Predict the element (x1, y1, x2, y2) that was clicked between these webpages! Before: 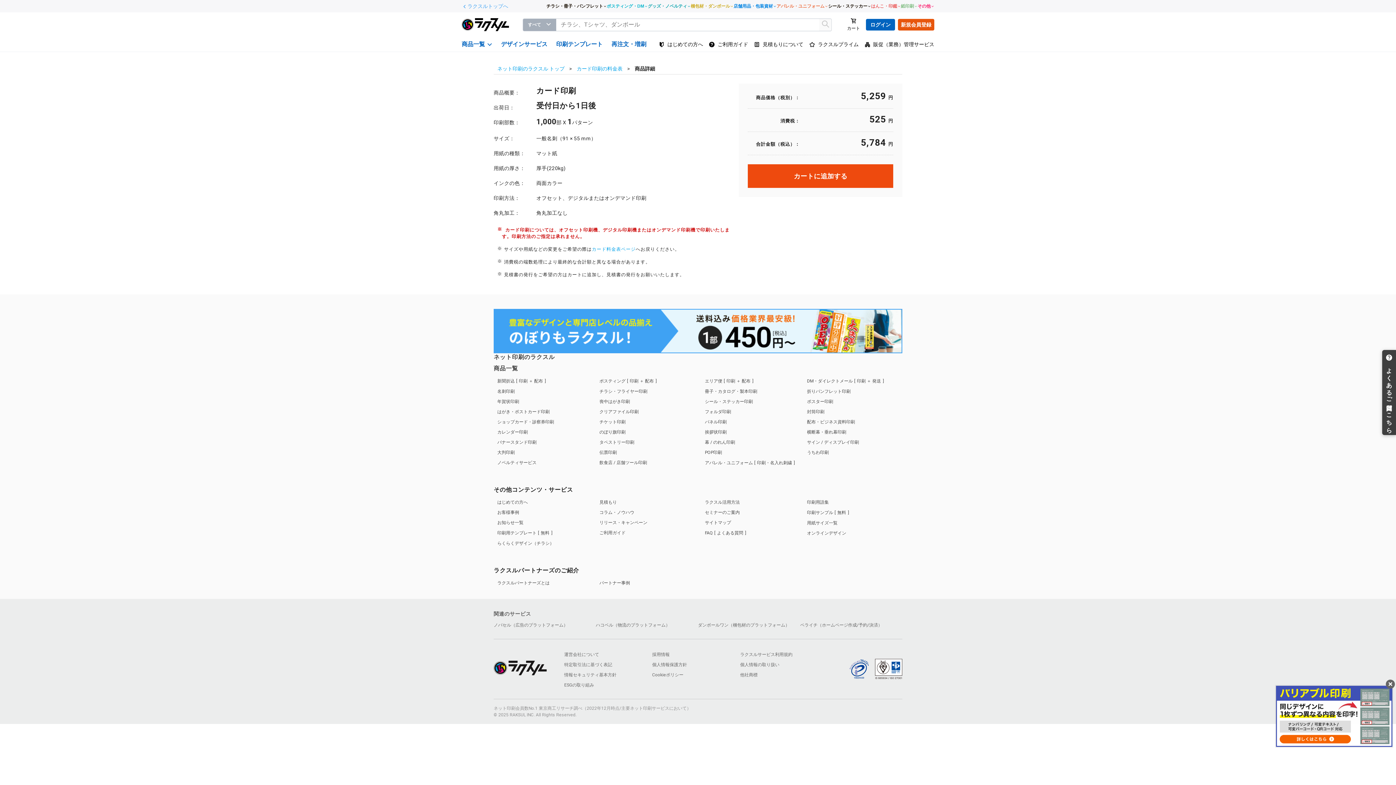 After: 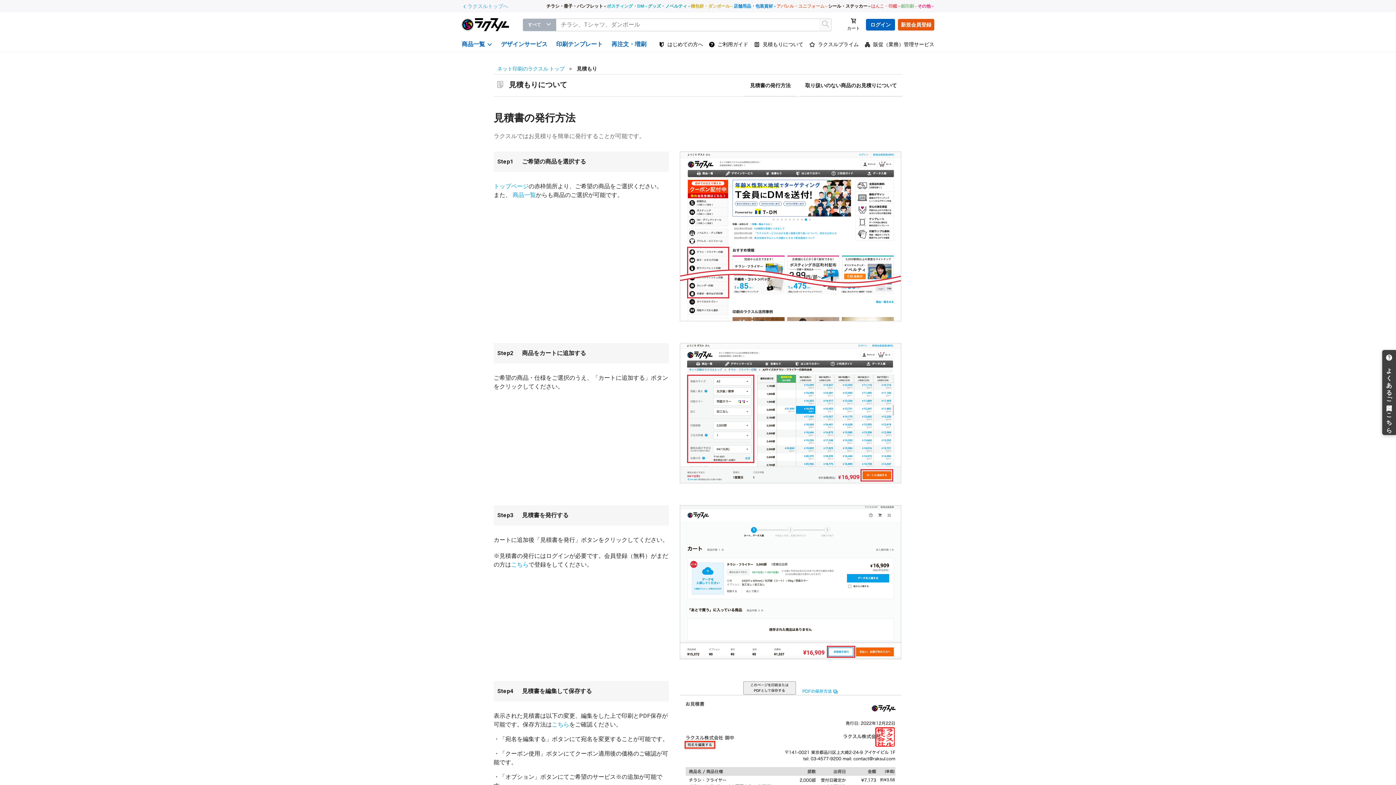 Action: label: 見積もりについて bbox: (751, 37, 806, 51)